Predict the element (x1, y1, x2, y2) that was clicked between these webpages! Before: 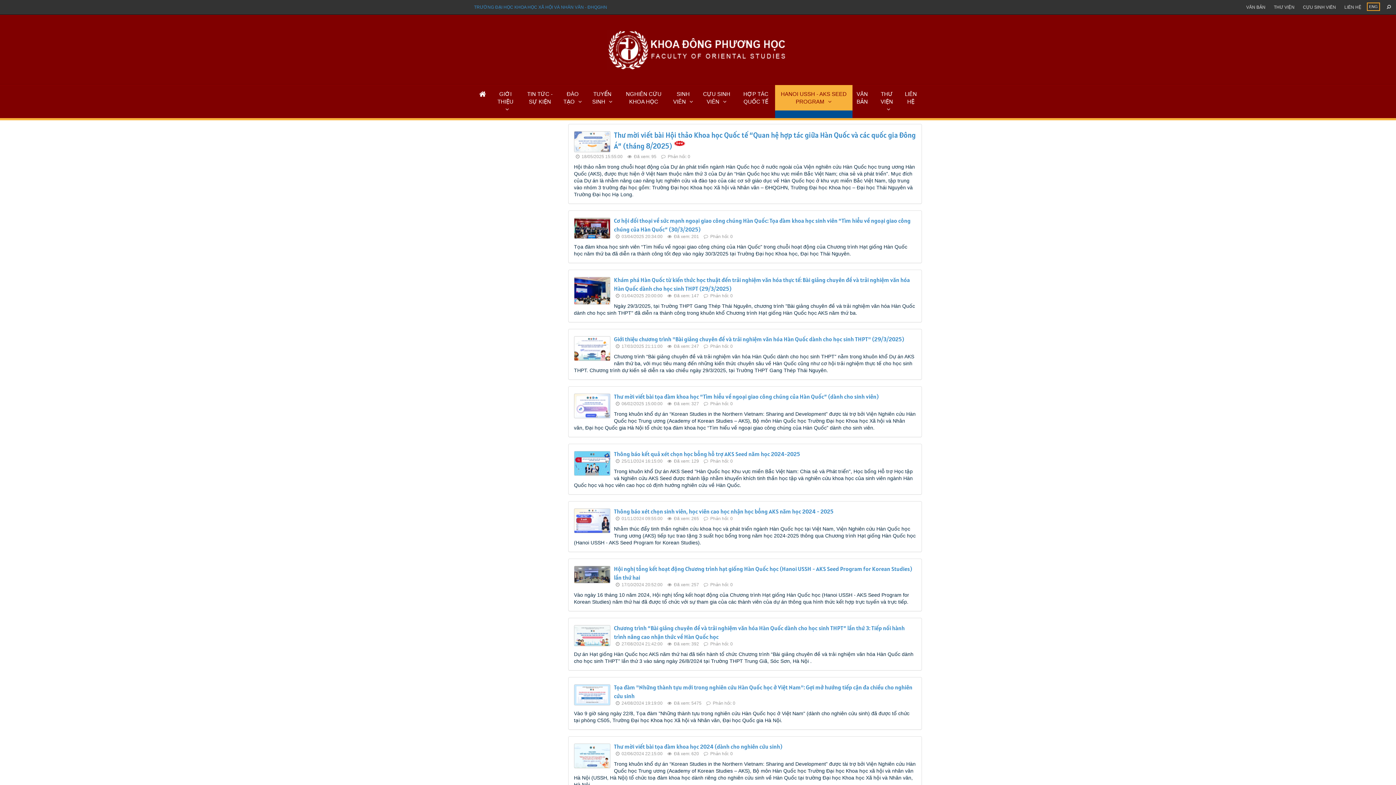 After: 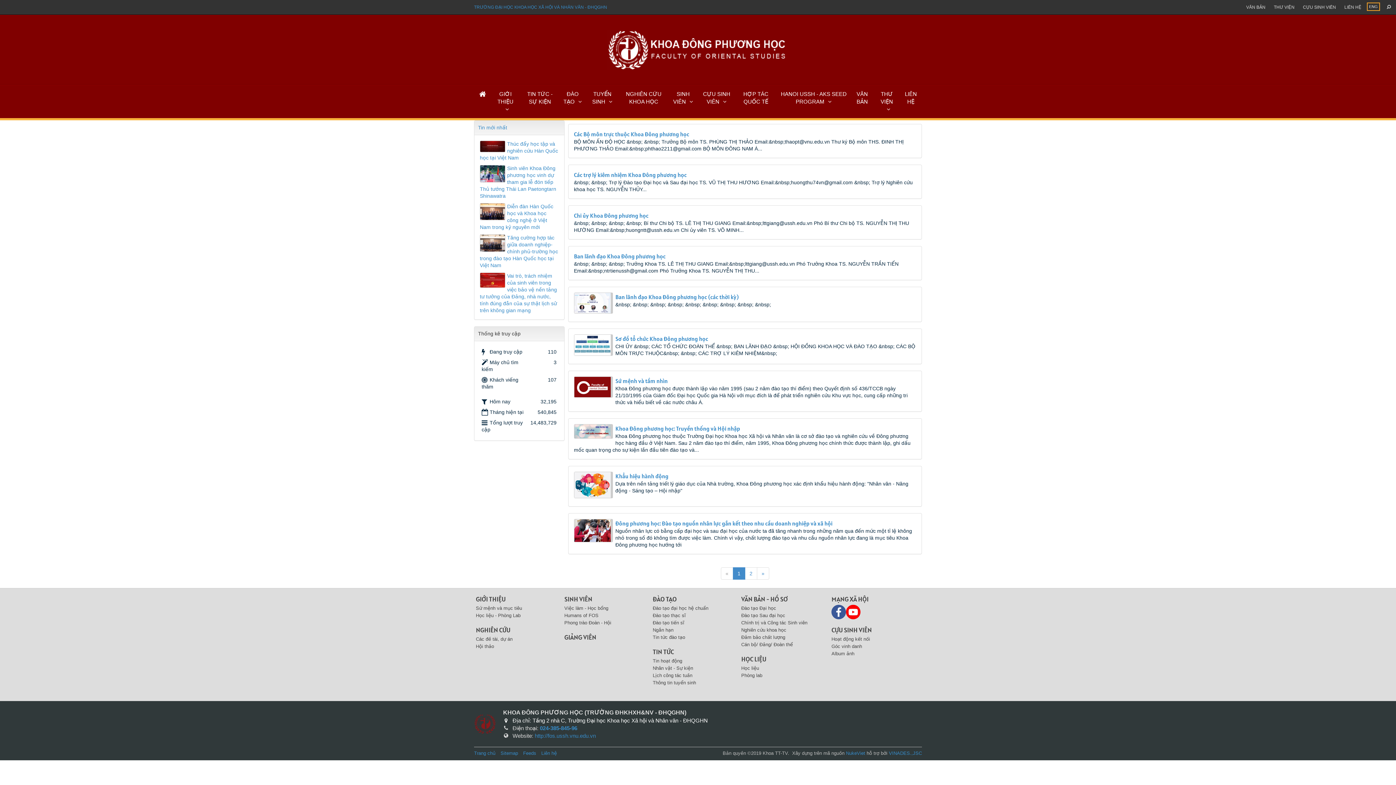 Action: bbox: (1242, 0, 1269, 14) label: VĂN BẢN